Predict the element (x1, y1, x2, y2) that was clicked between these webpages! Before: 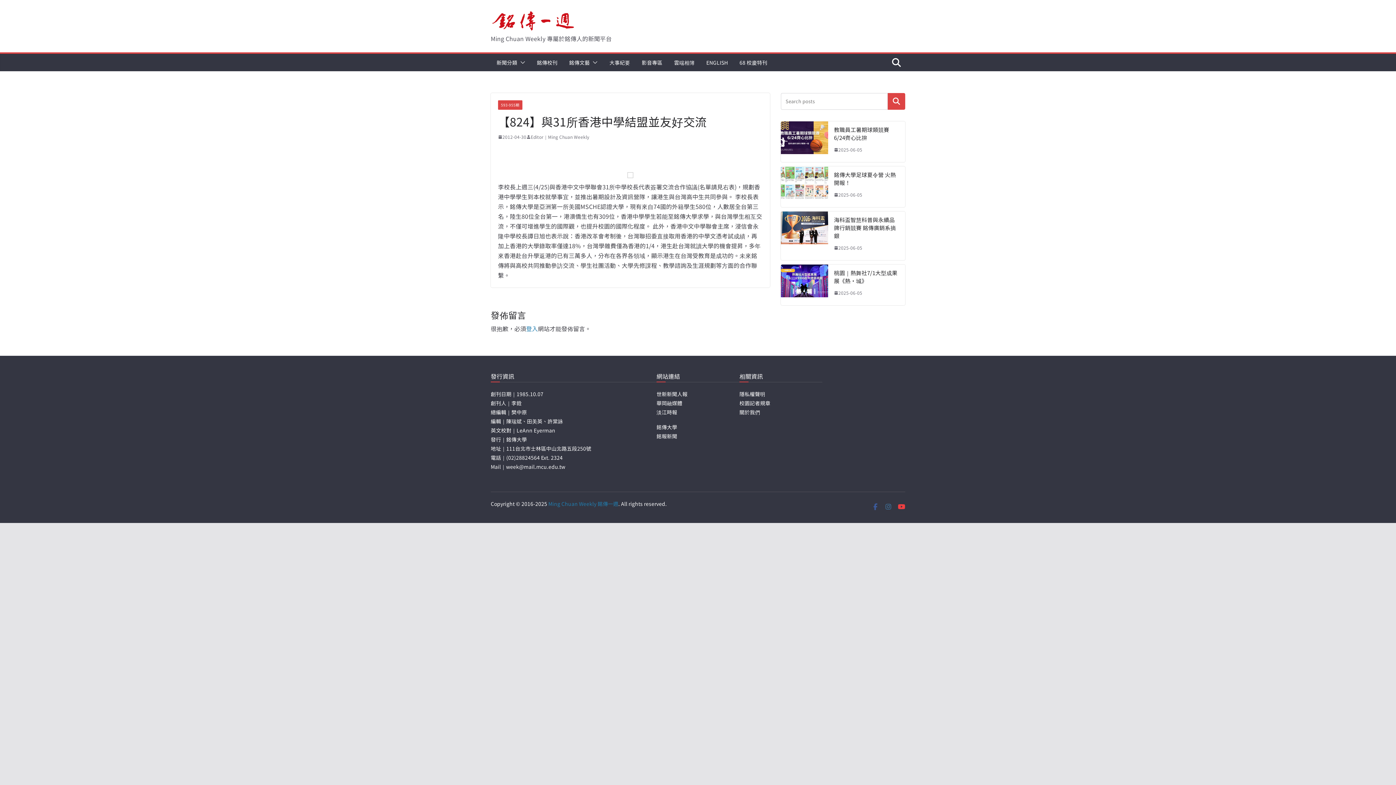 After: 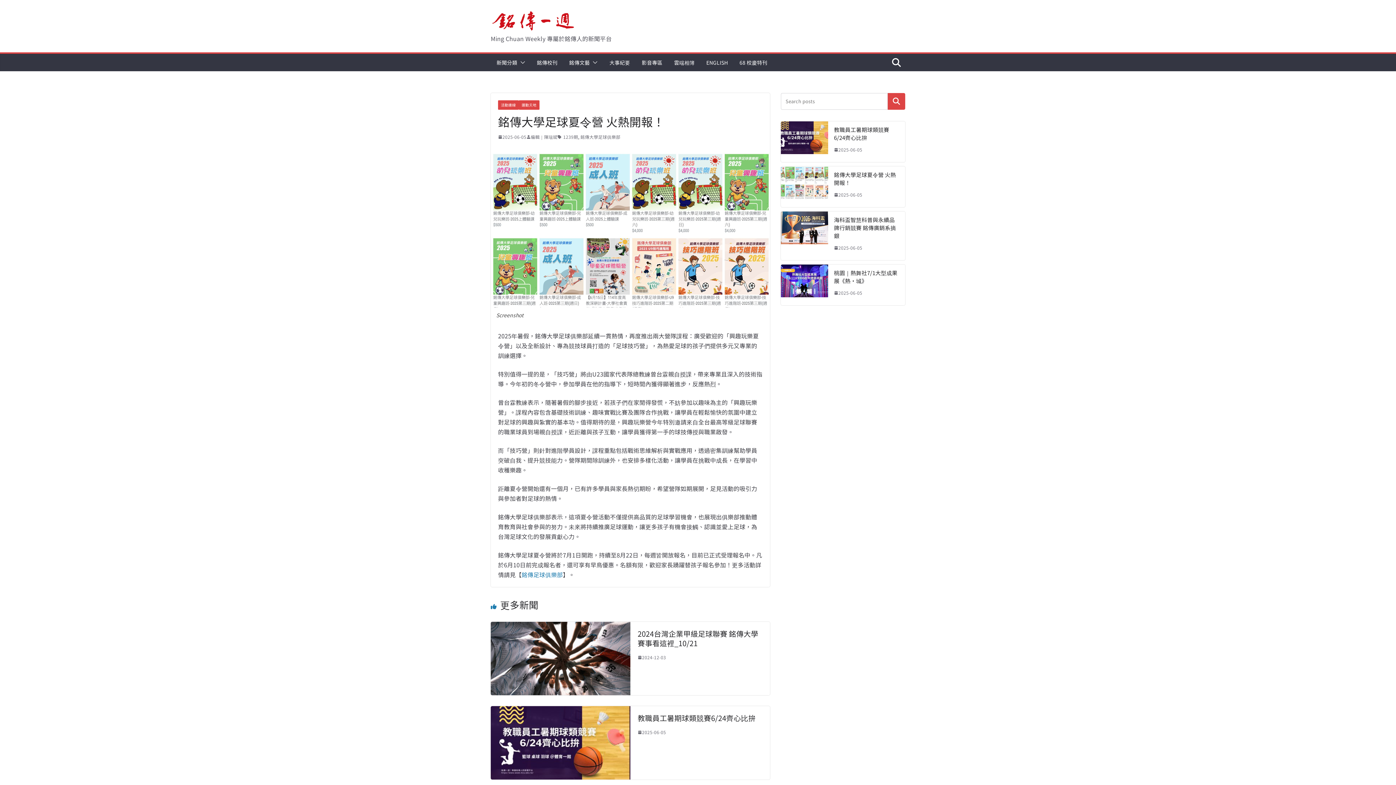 Action: label: 2025-06-05 bbox: (834, 191, 862, 198)